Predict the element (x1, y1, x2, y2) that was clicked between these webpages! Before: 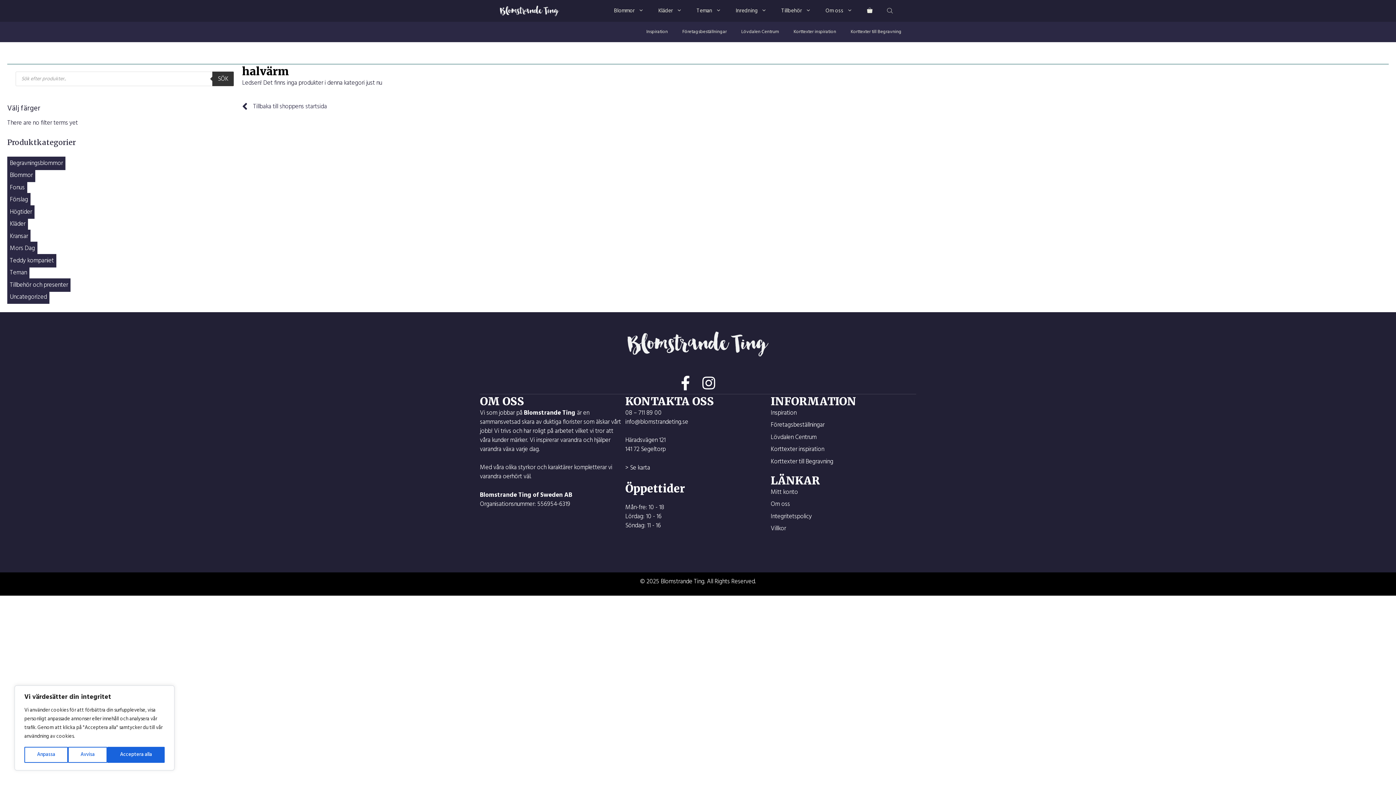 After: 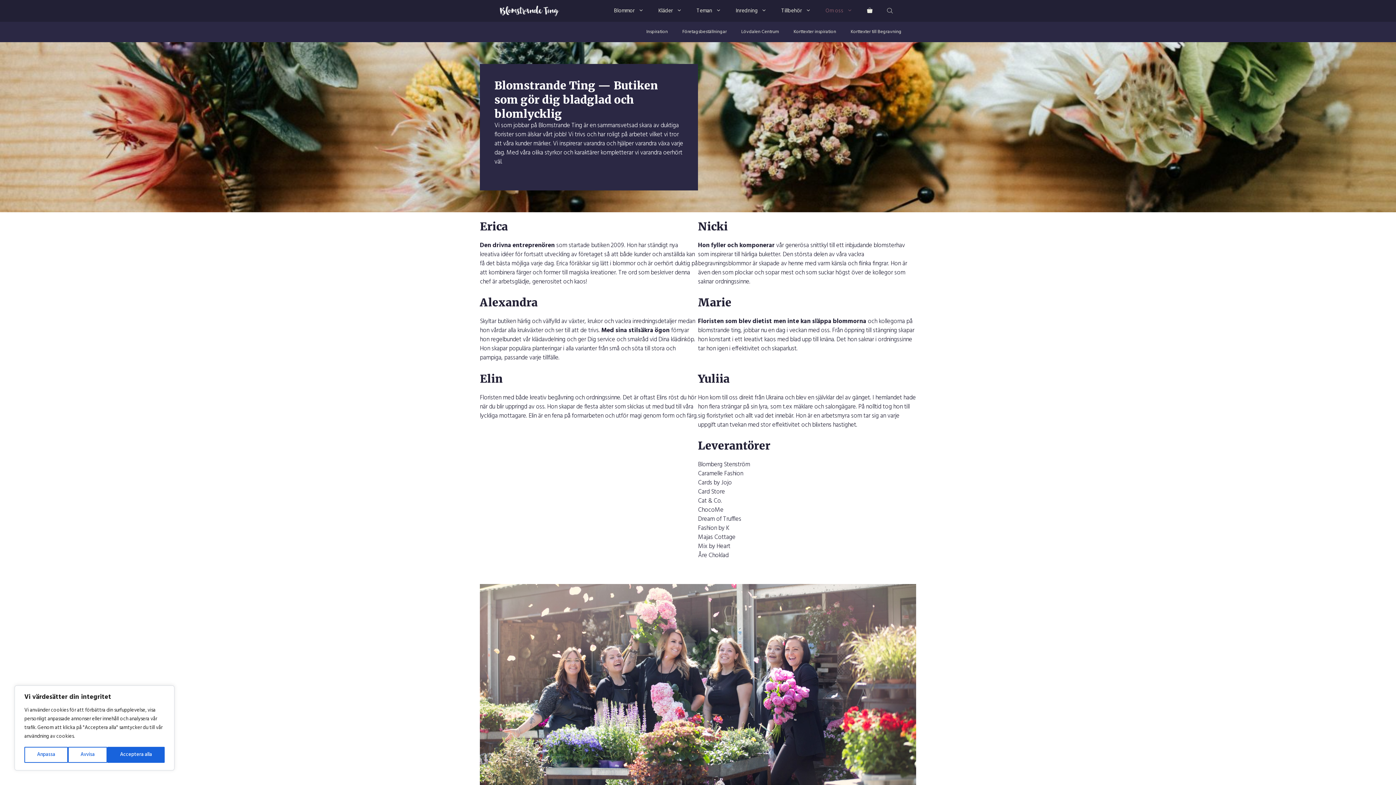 Action: bbox: (818, 0, 860, 21) label: Om oss